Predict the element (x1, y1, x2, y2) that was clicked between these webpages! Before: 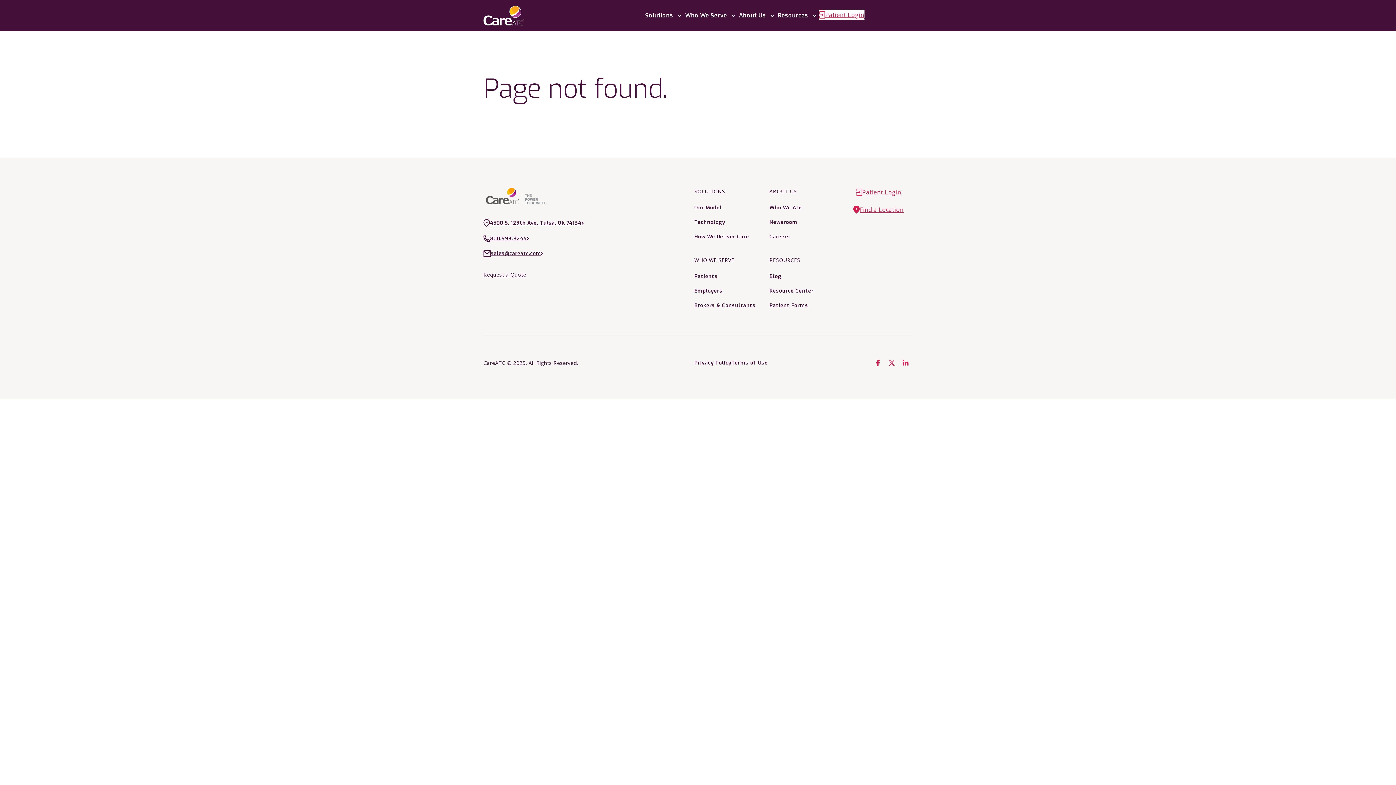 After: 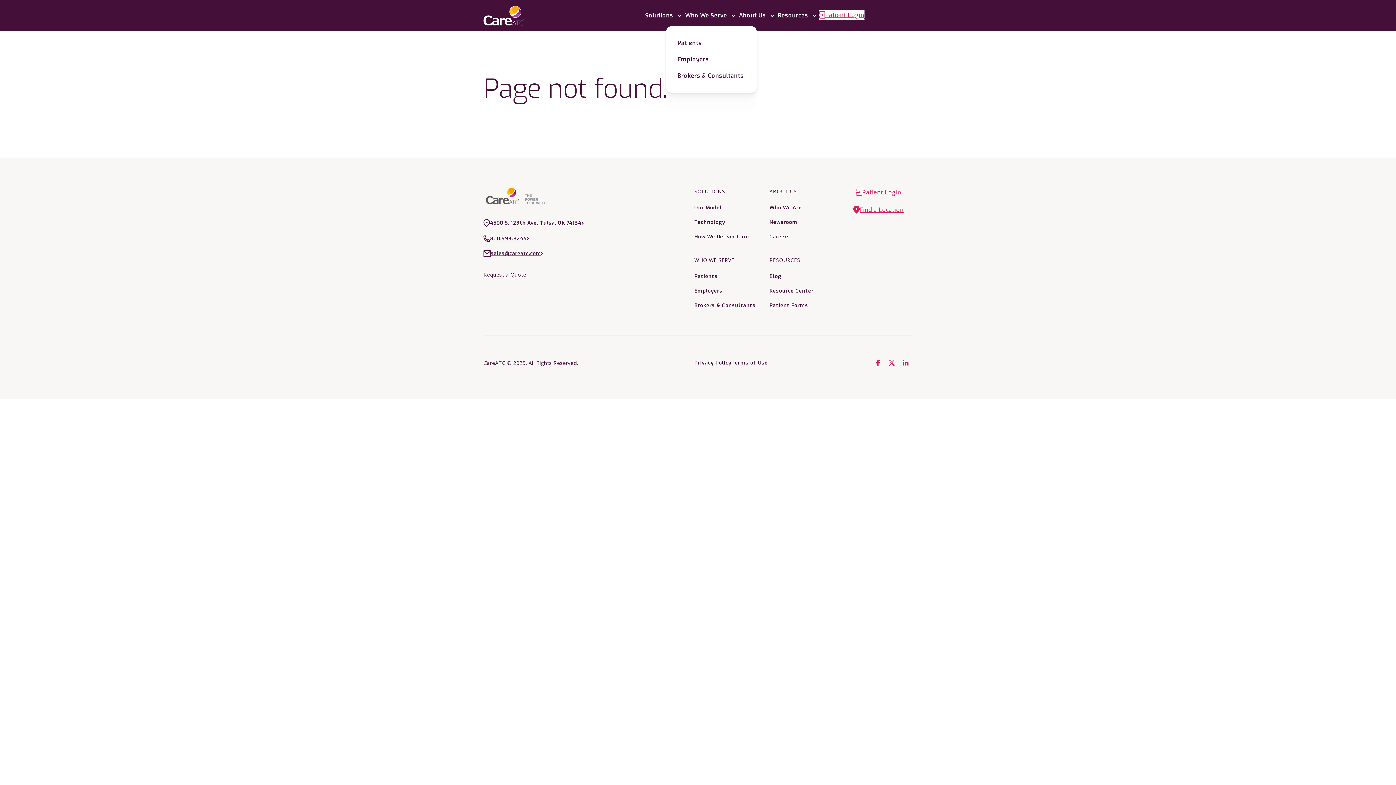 Action: bbox: (685, 11, 737, 19) label: Who We Serve